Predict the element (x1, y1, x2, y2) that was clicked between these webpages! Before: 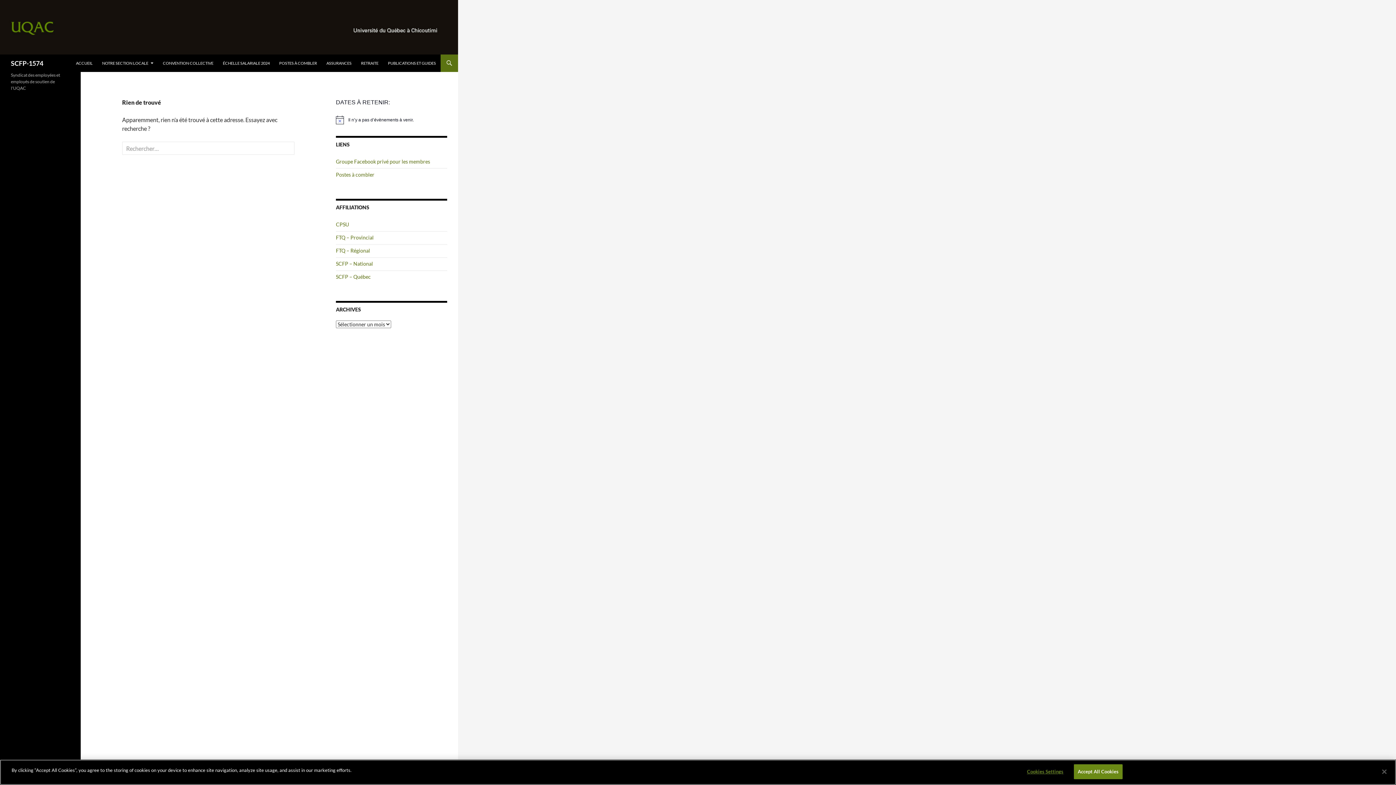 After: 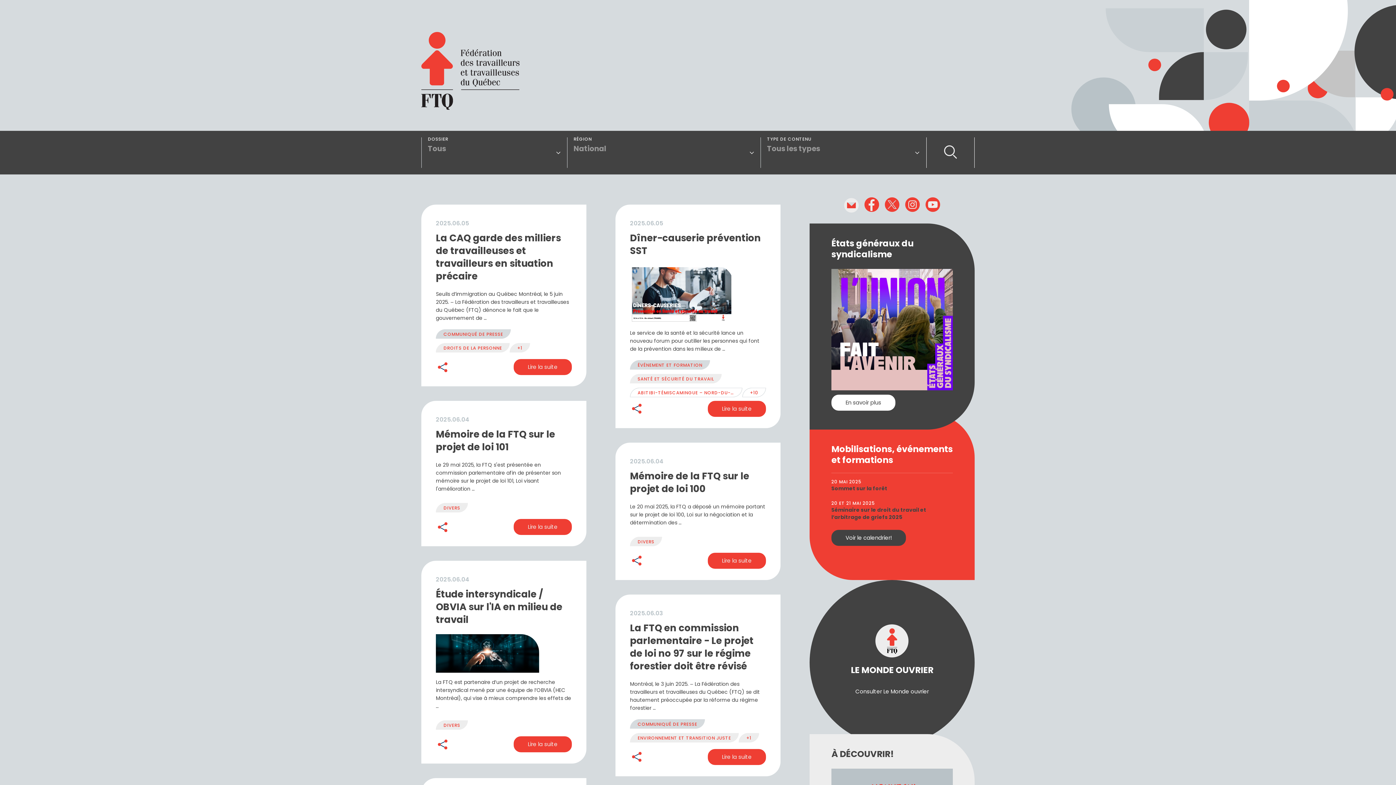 Action: label: FTQ – Provincial bbox: (336, 234, 373, 240)